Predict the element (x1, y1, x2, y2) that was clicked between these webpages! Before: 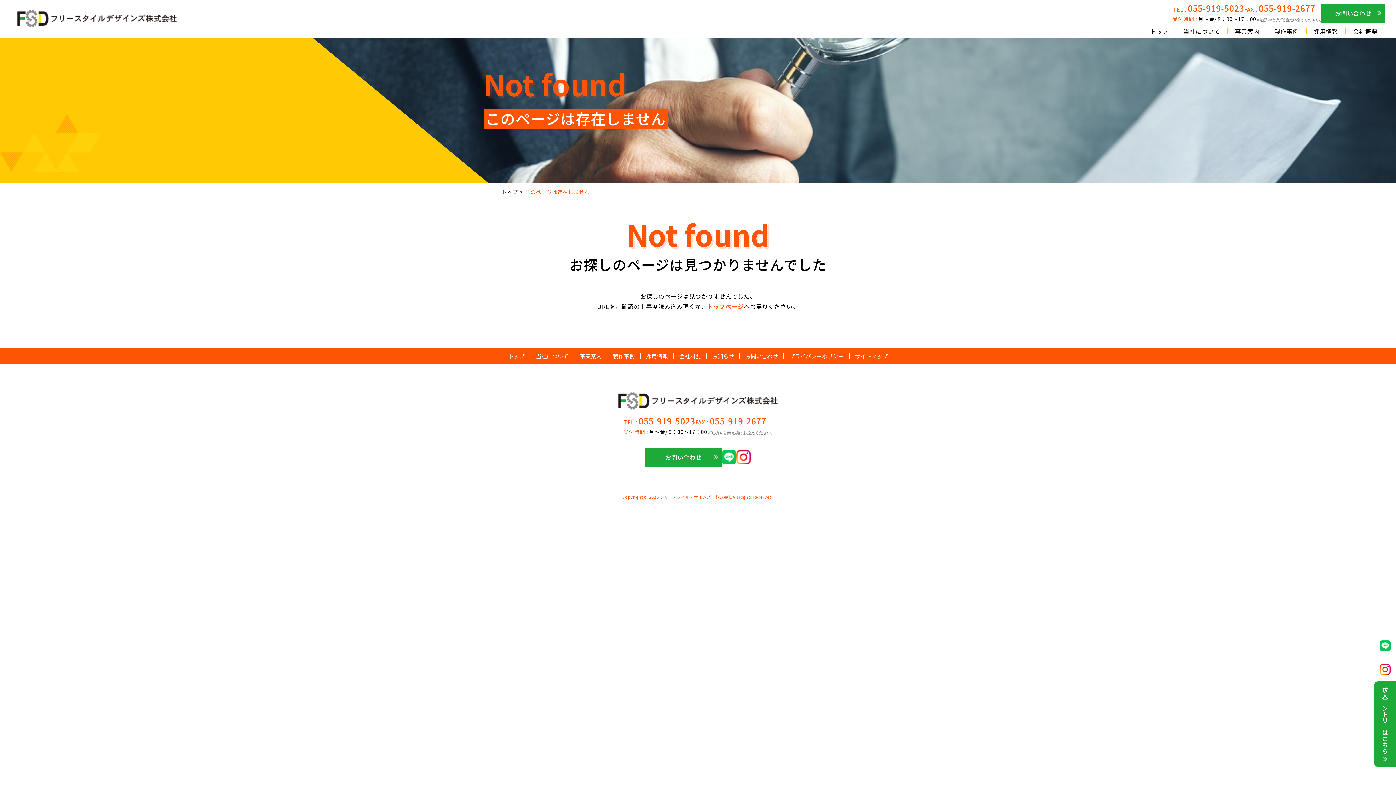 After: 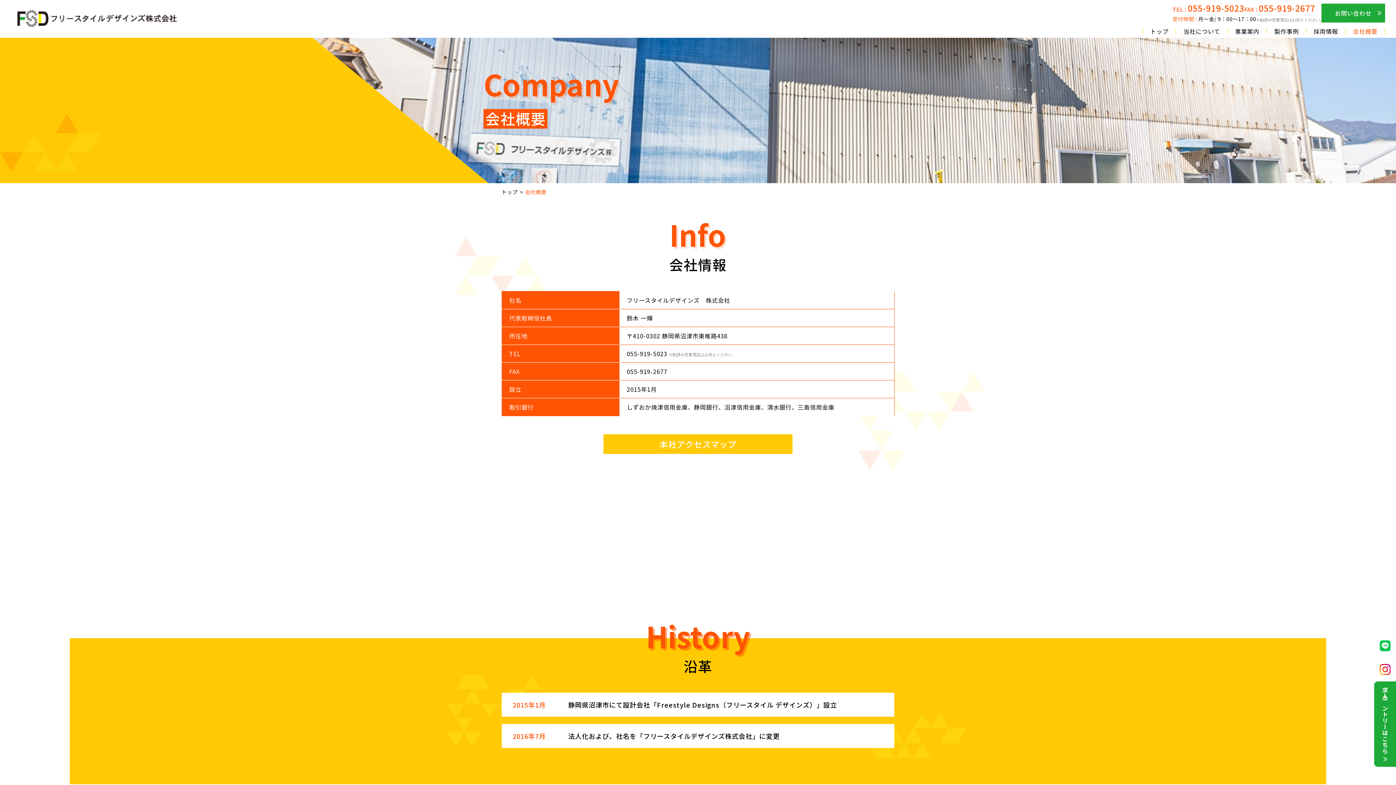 Action: bbox: (1346, 28, 1385, 34) label: 会社概要